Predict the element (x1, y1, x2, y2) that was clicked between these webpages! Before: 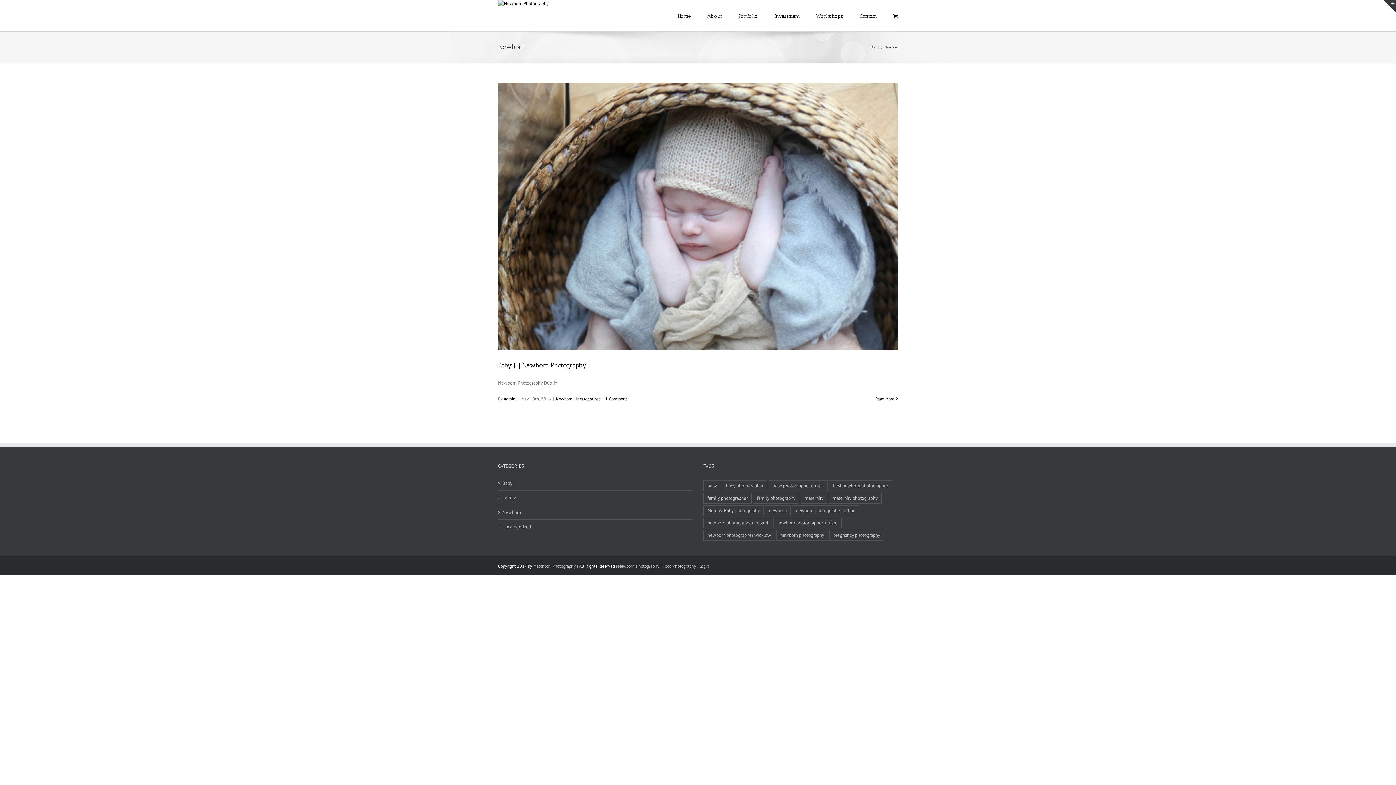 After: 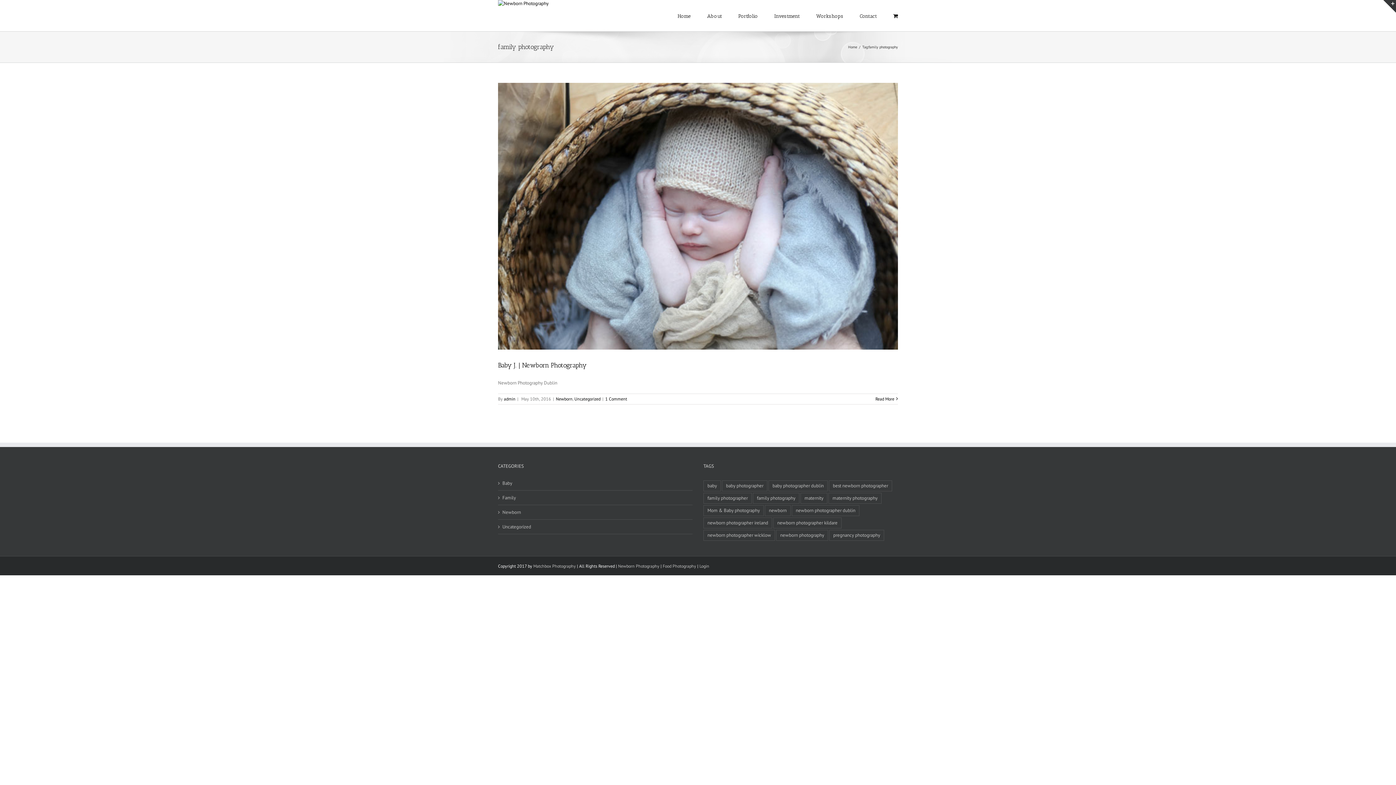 Action: bbox: (753, 493, 799, 503) label: family photography